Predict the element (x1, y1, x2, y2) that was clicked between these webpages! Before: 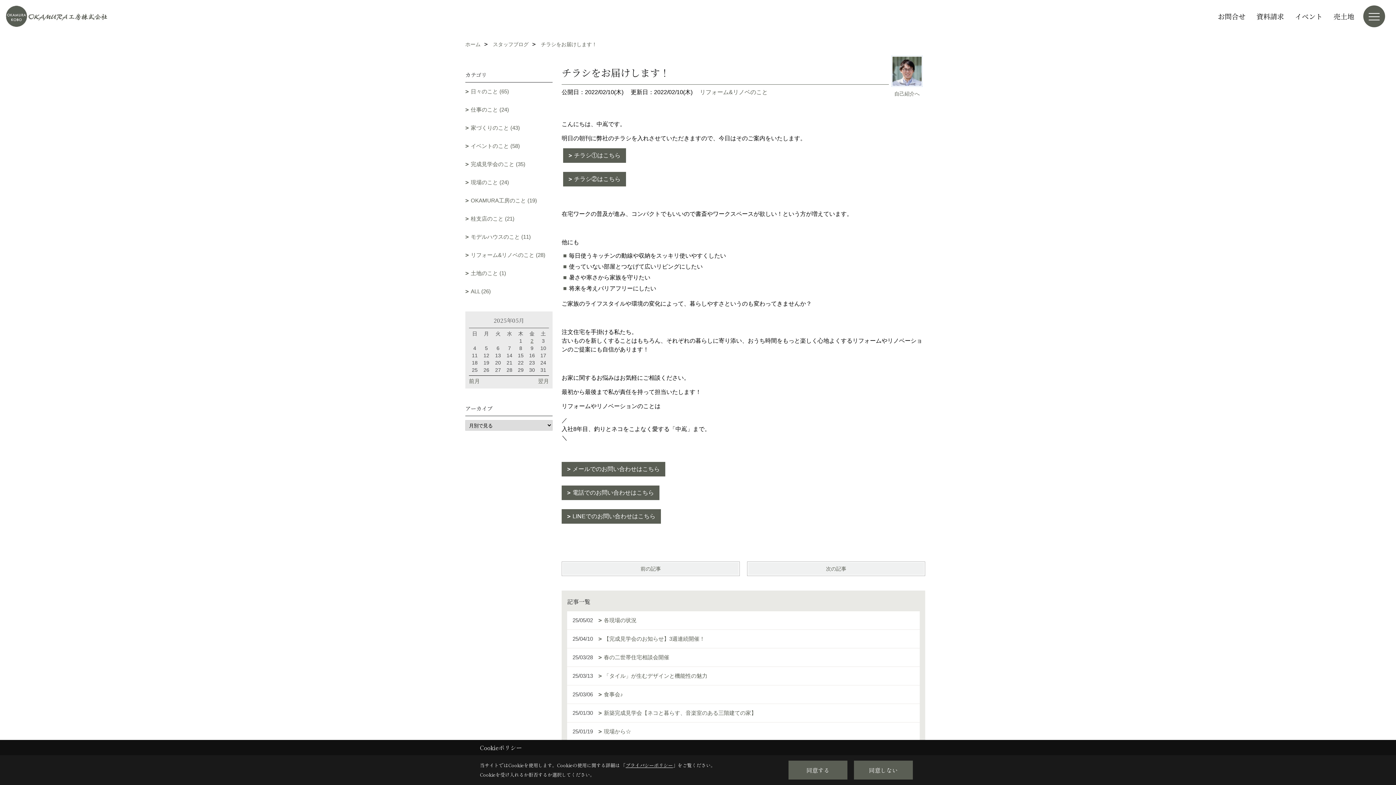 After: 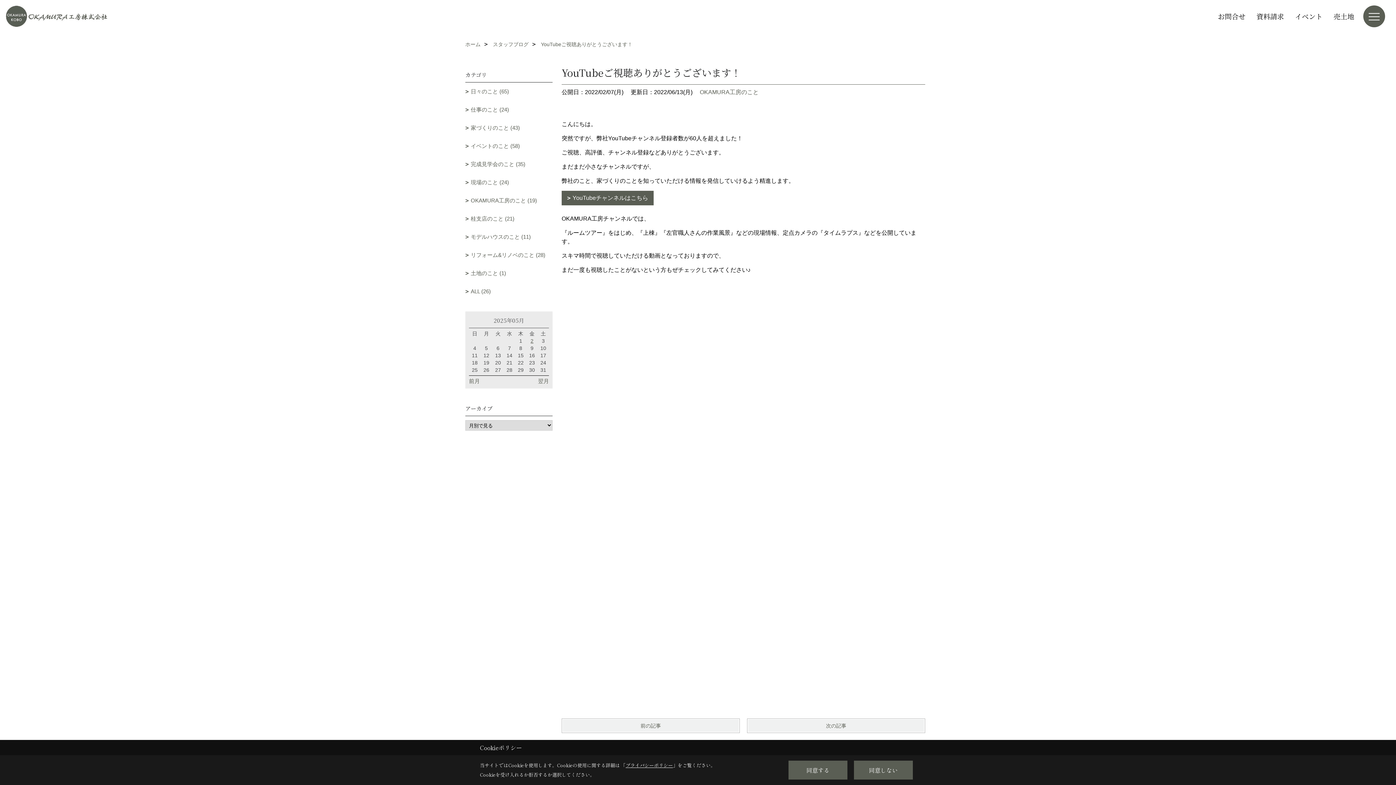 Action: bbox: (747, 562, 925, 576) label: 次の記事